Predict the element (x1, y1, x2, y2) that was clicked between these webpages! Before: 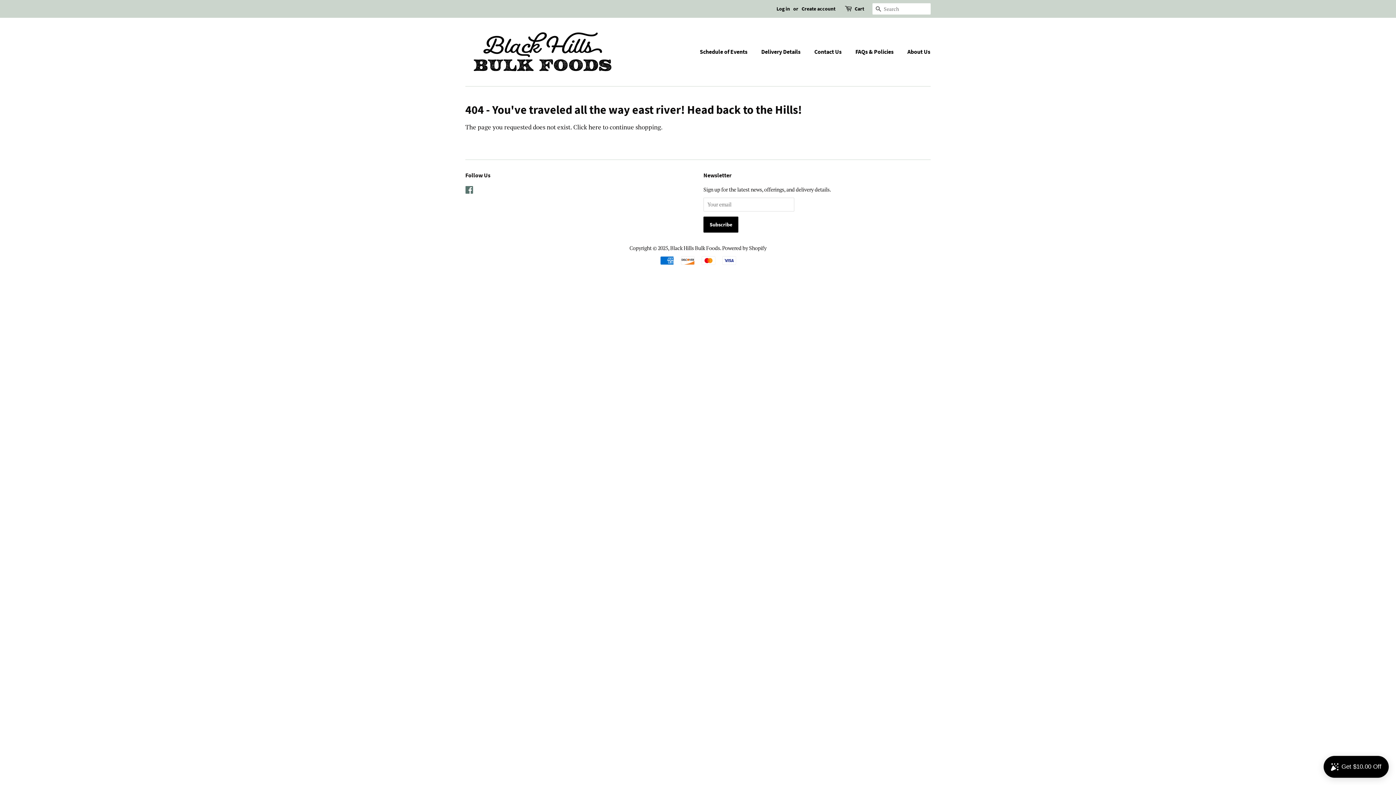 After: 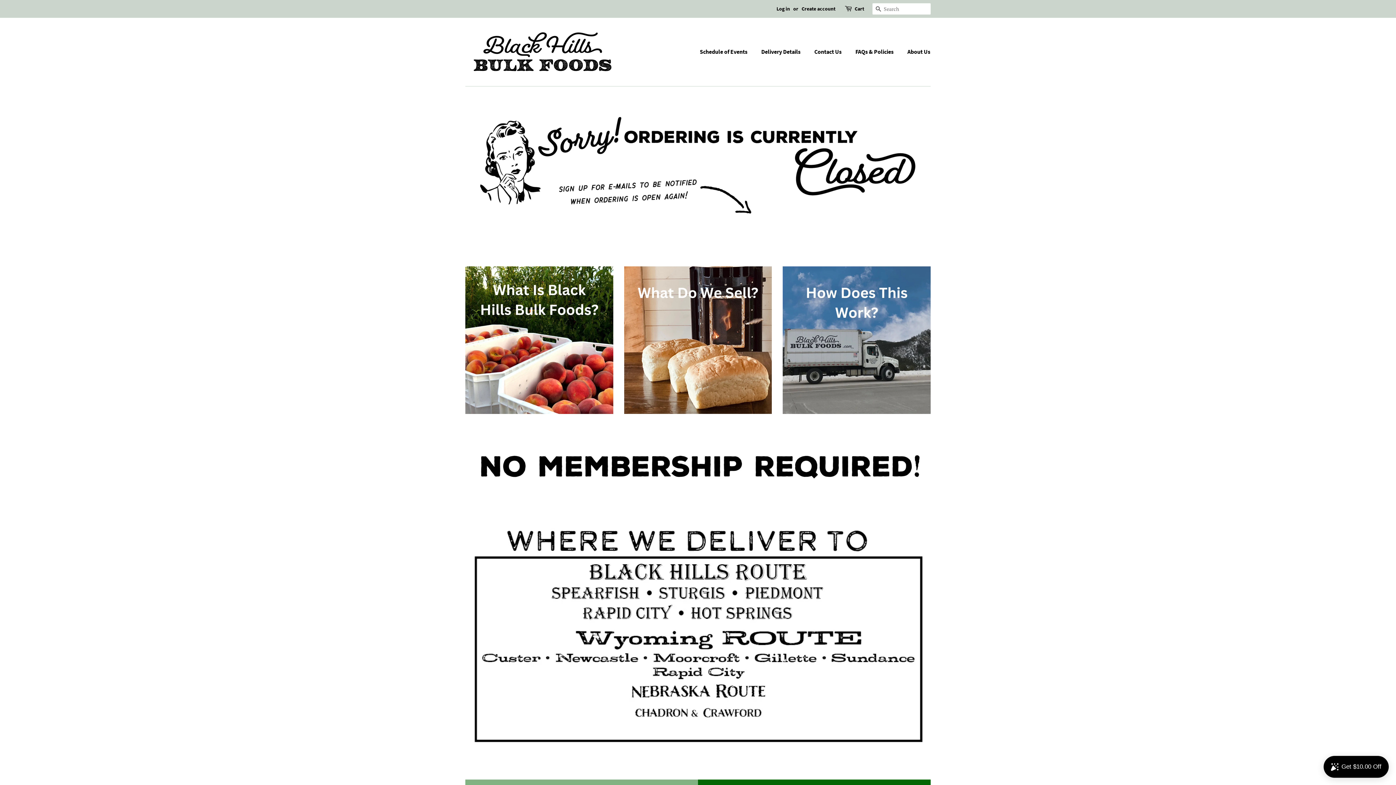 Action: bbox: (465, 28, 620, 75)